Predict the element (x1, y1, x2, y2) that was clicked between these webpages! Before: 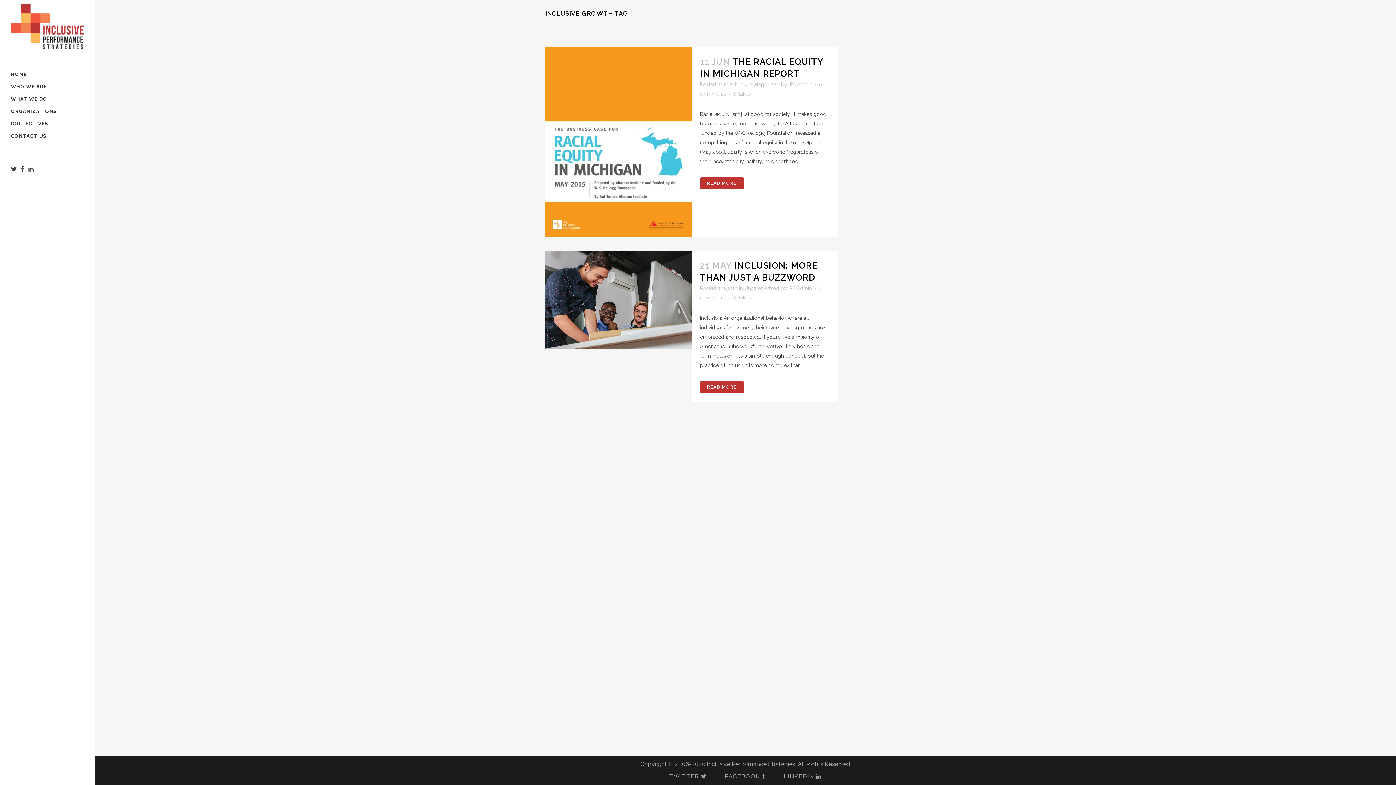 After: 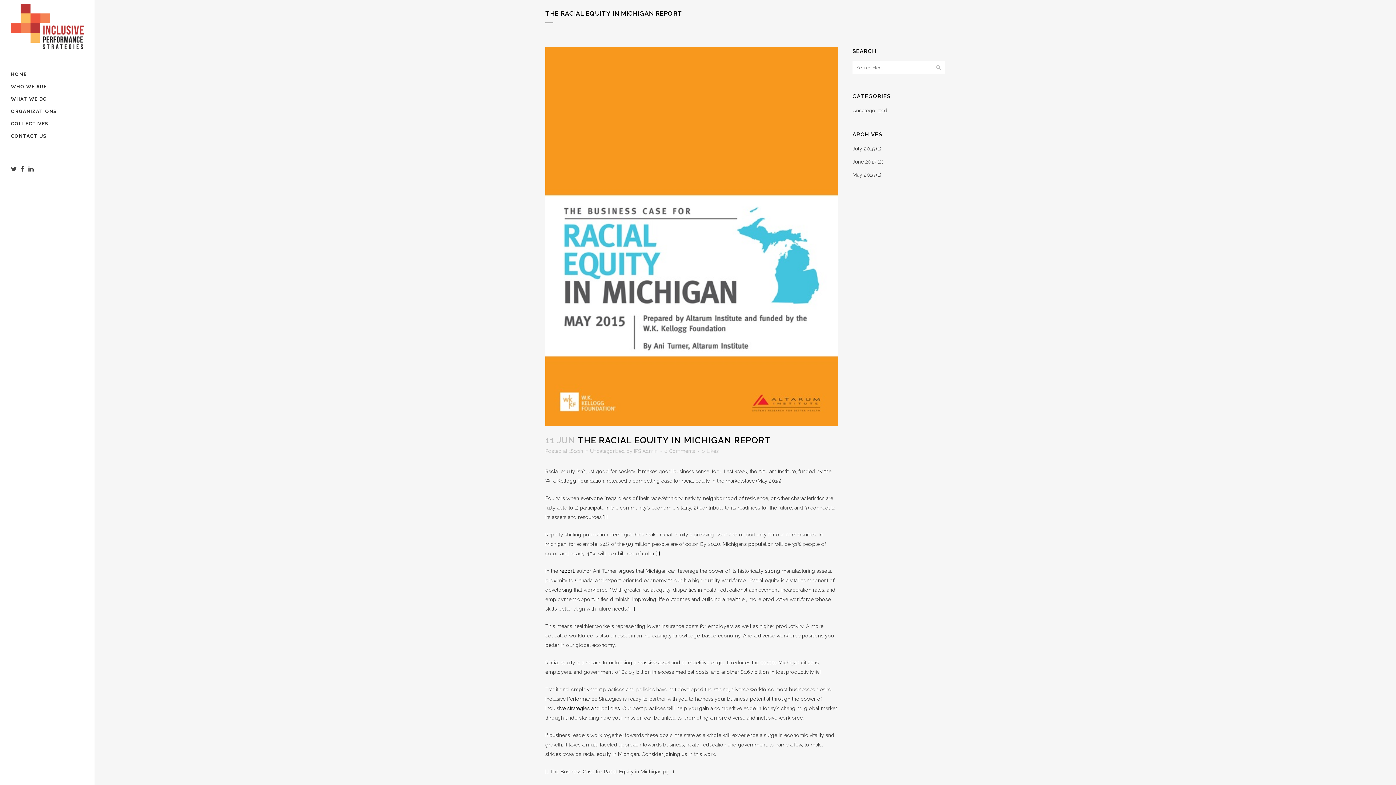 Action: label: READ MORE bbox: (700, 177, 743, 189)